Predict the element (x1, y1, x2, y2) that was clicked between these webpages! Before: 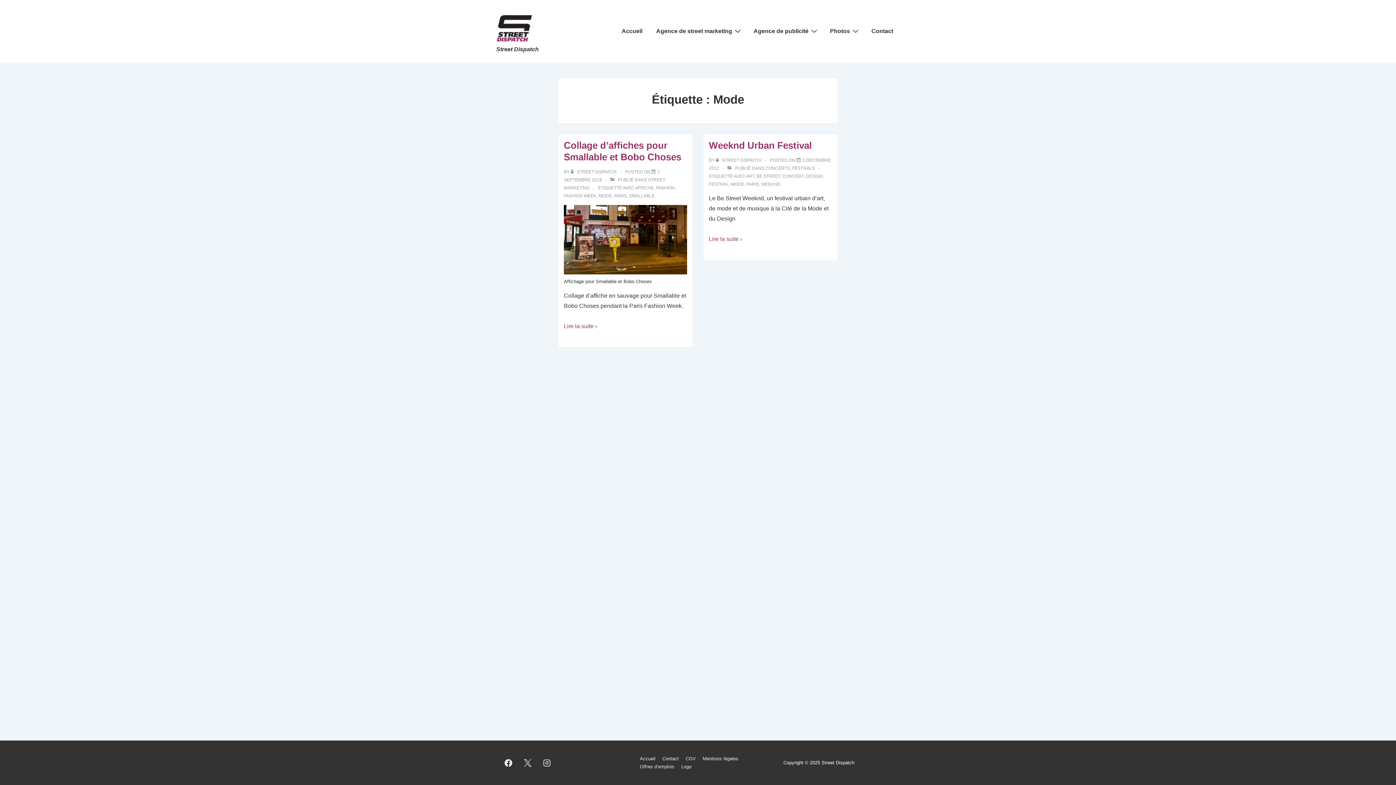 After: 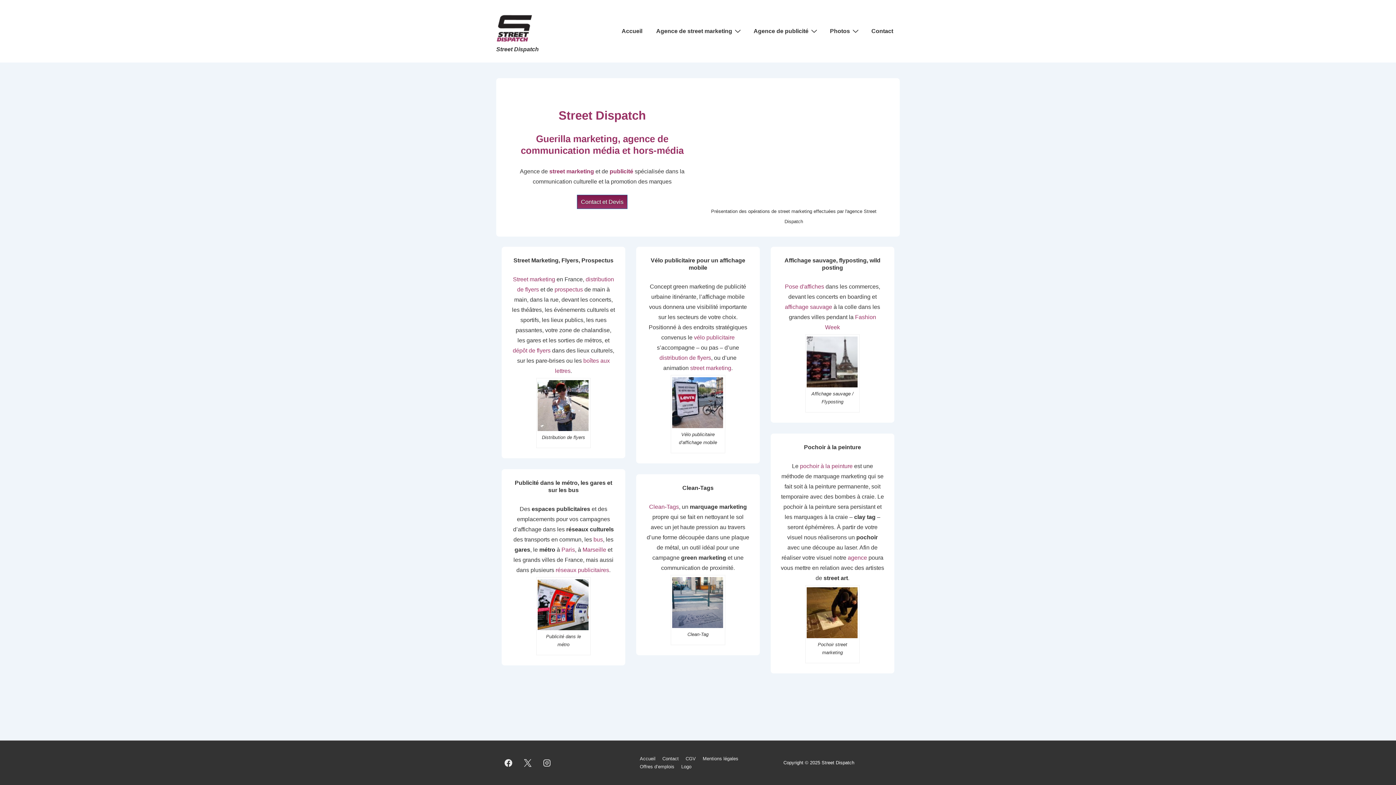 Action: bbox: (496, 10, 538, 46)